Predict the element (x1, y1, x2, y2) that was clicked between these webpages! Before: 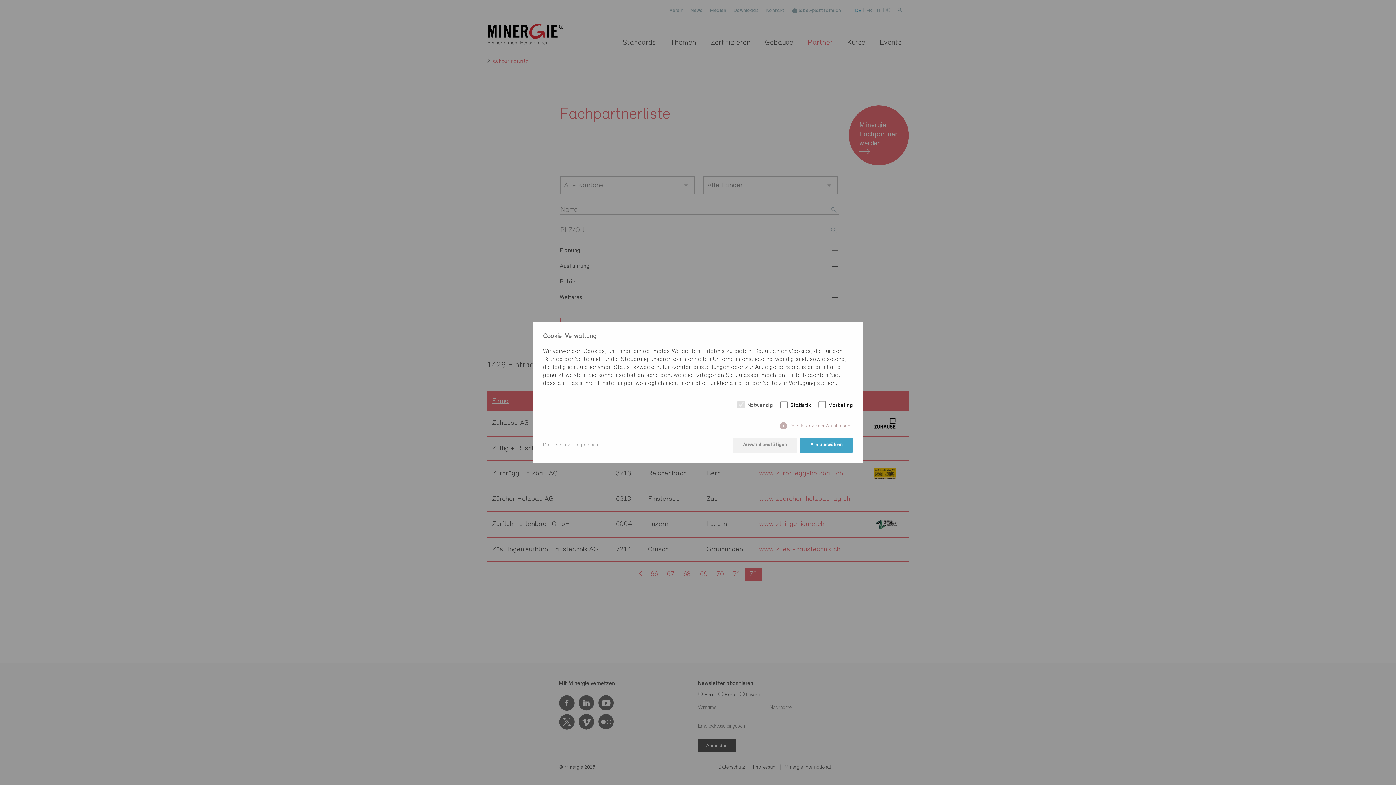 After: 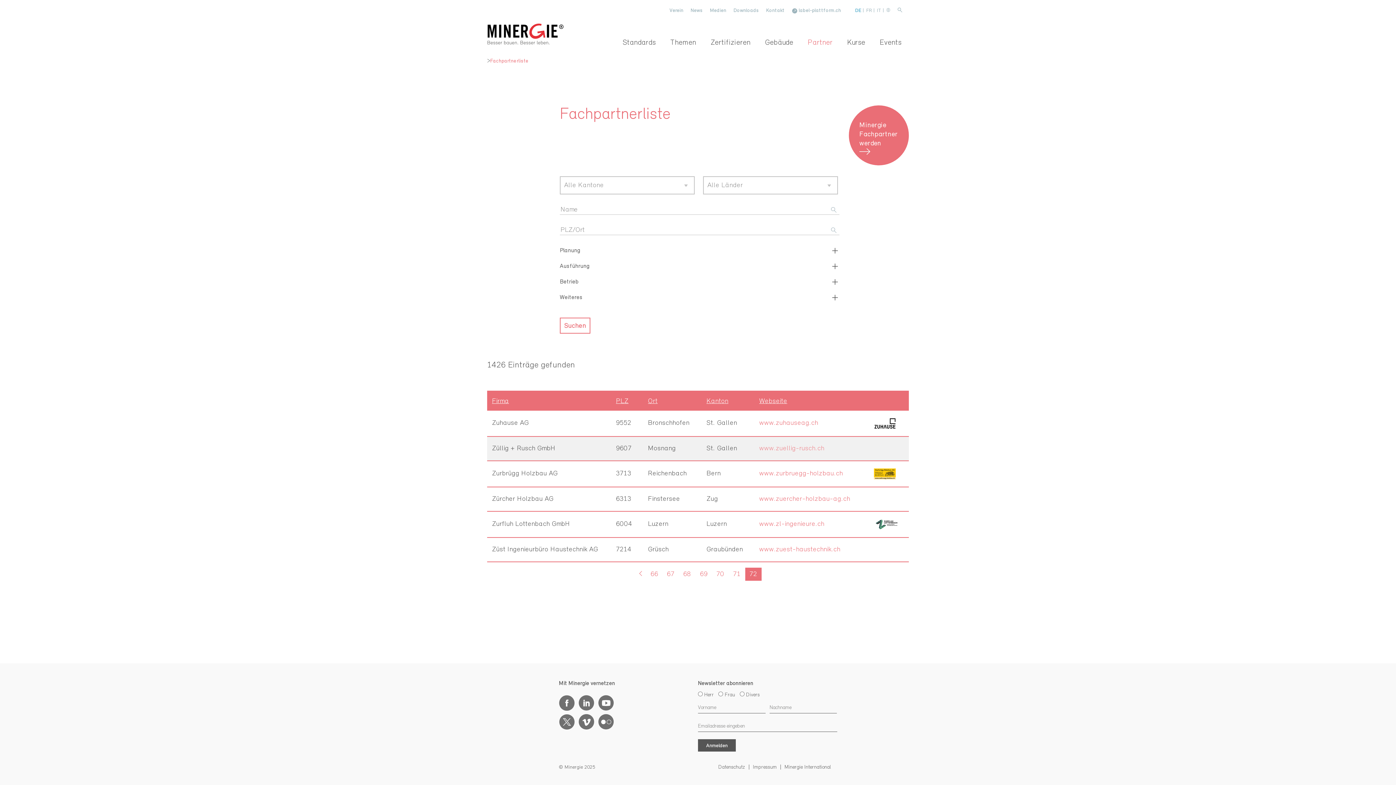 Action: label: Auswahl bestätigen bbox: (732, 437, 797, 452)